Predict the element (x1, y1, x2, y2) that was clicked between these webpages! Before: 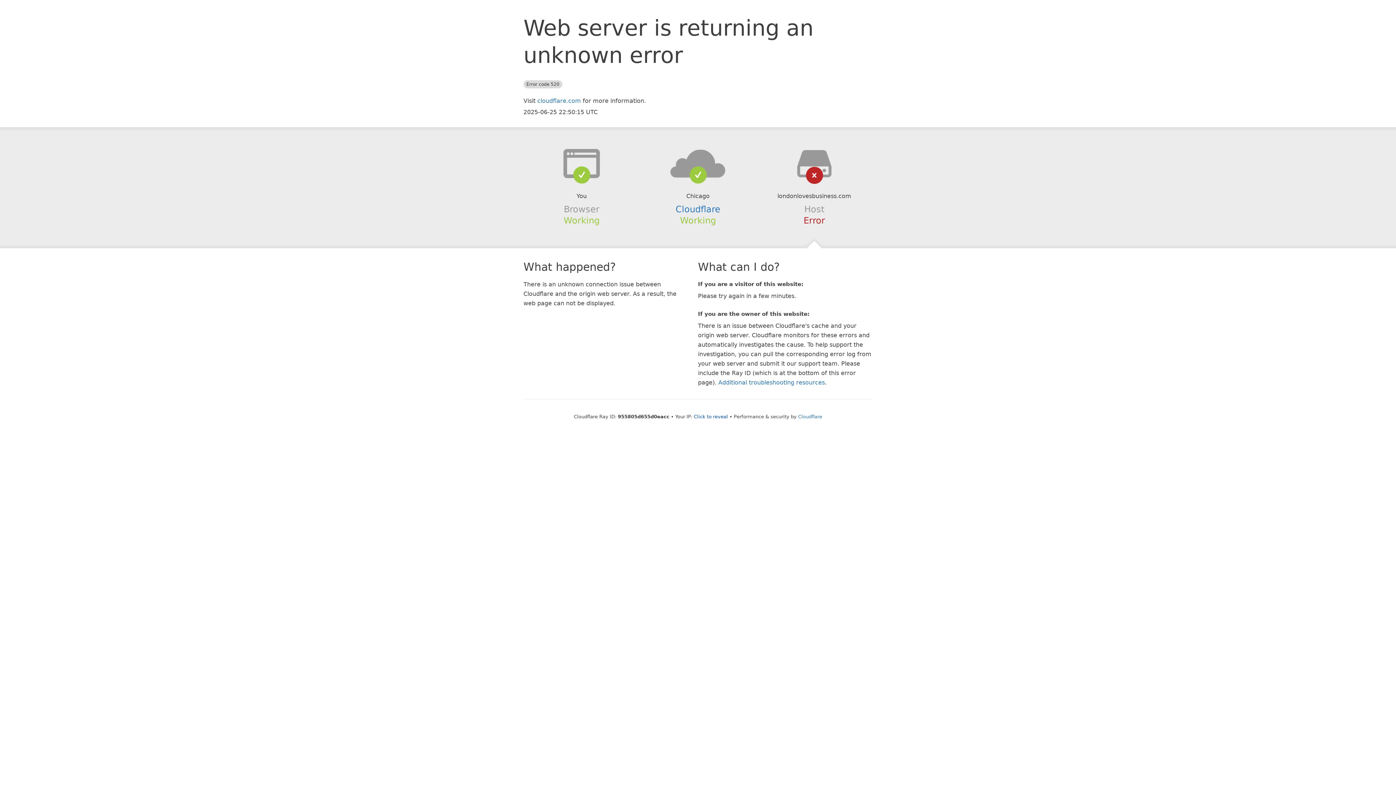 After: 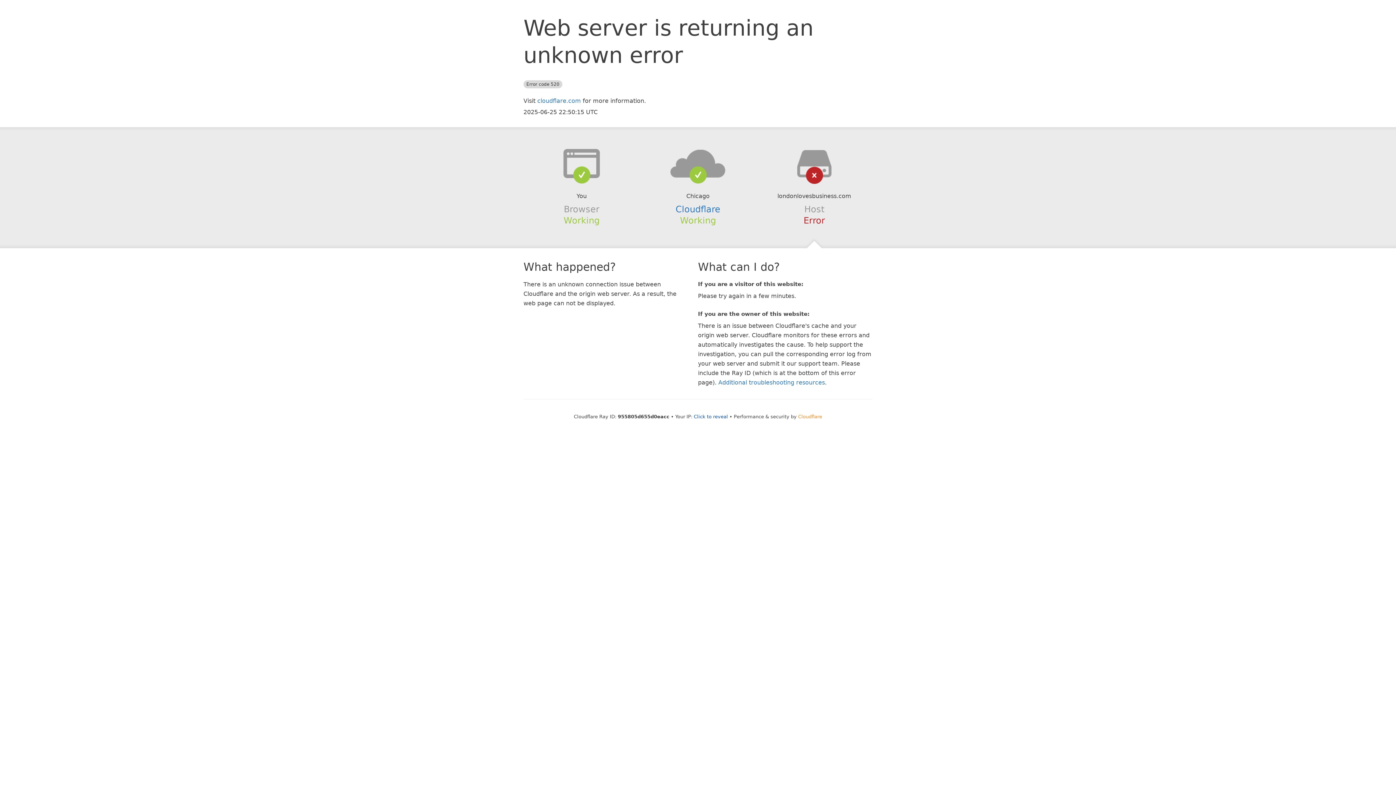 Action: bbox: (798, 414, 822, 419) label: Cloudflare